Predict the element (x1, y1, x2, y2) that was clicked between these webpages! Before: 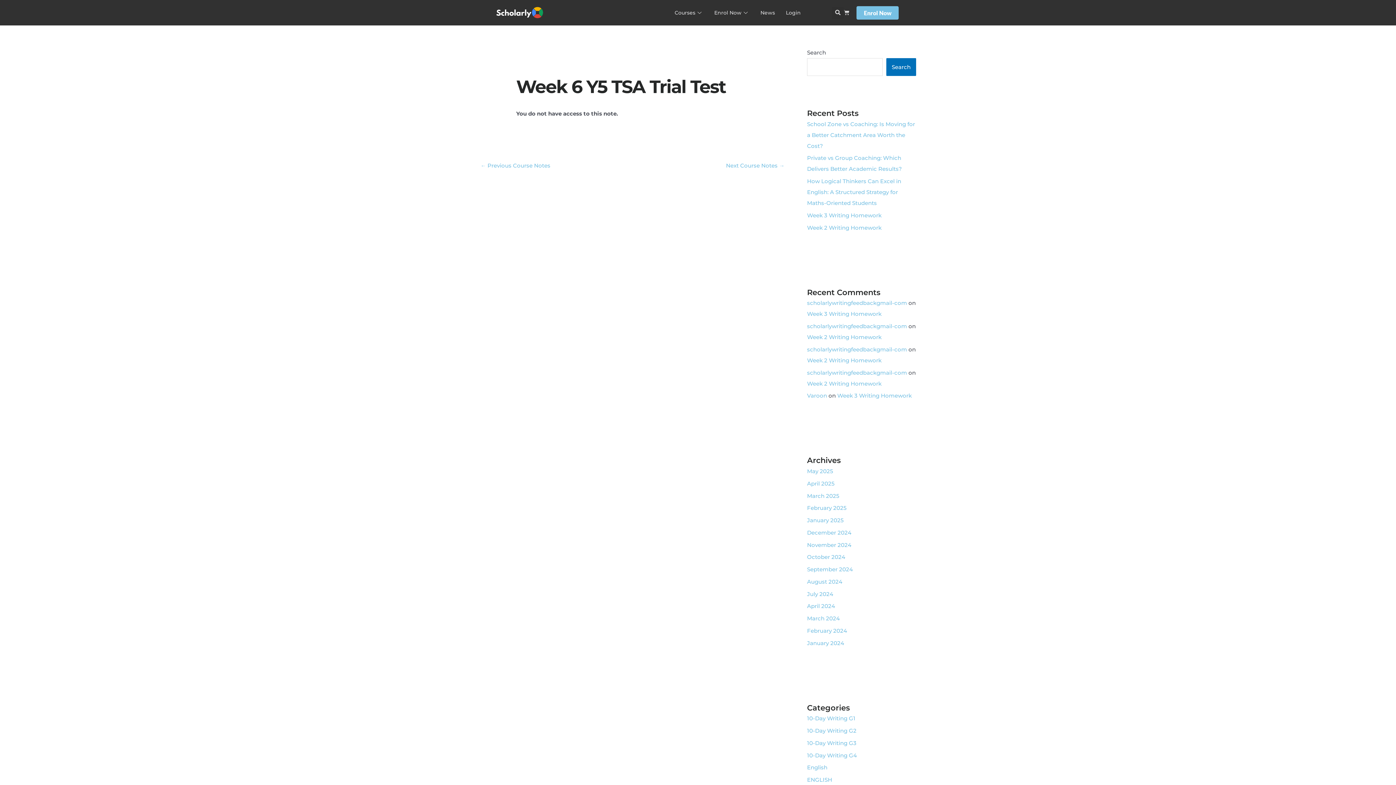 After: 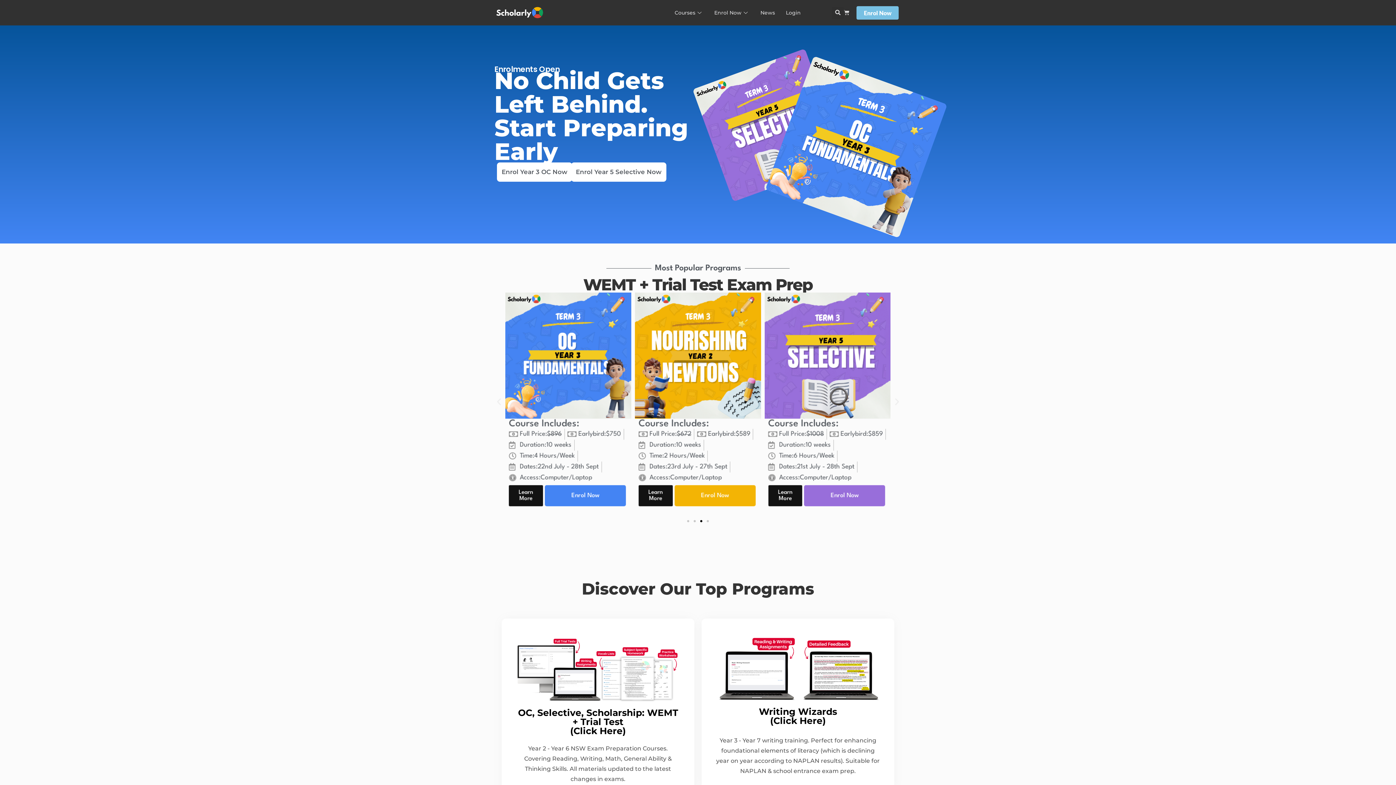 Action: label: January 2025 bbox: (807, 517, 844, 524)